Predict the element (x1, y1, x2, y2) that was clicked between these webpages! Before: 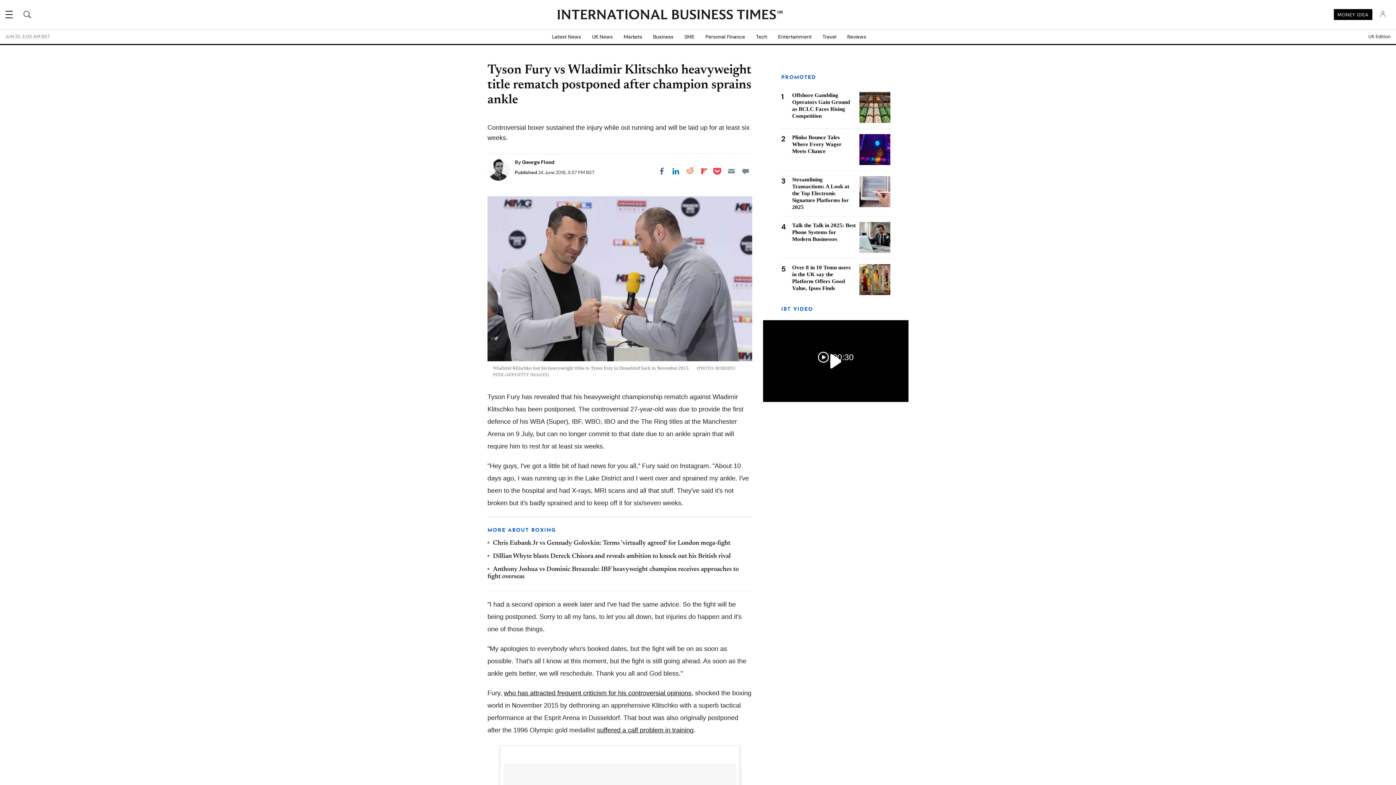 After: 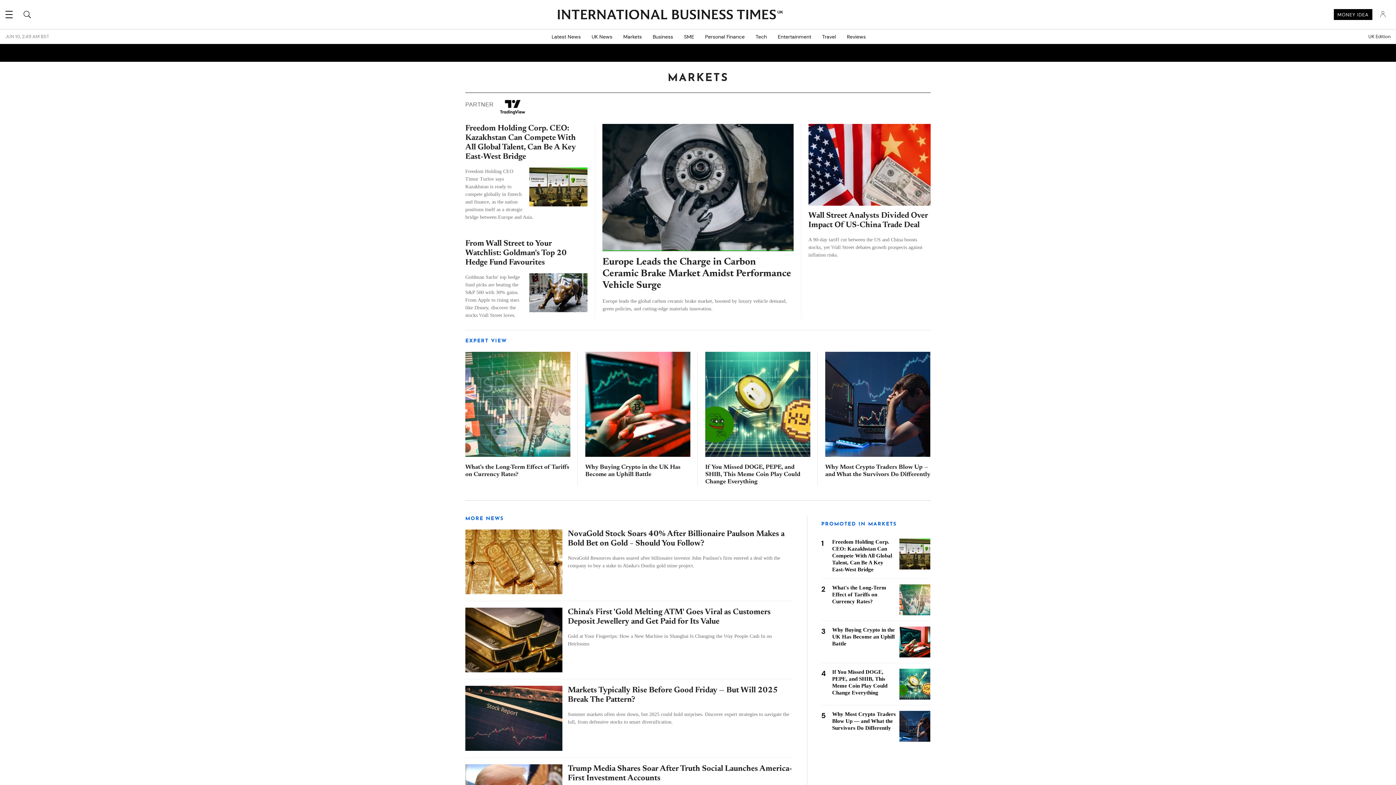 Action: bbox: (618, 29, 647, 44) label: Markets